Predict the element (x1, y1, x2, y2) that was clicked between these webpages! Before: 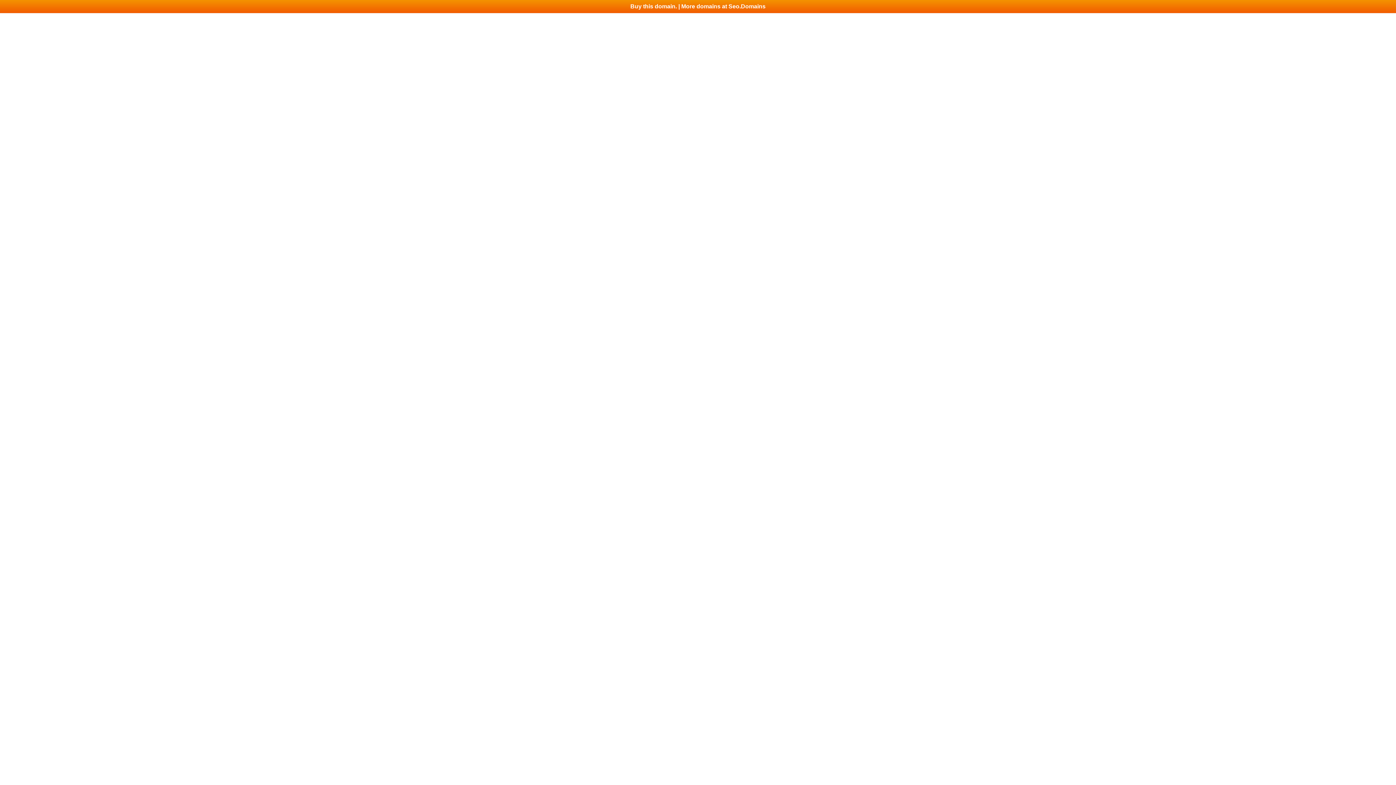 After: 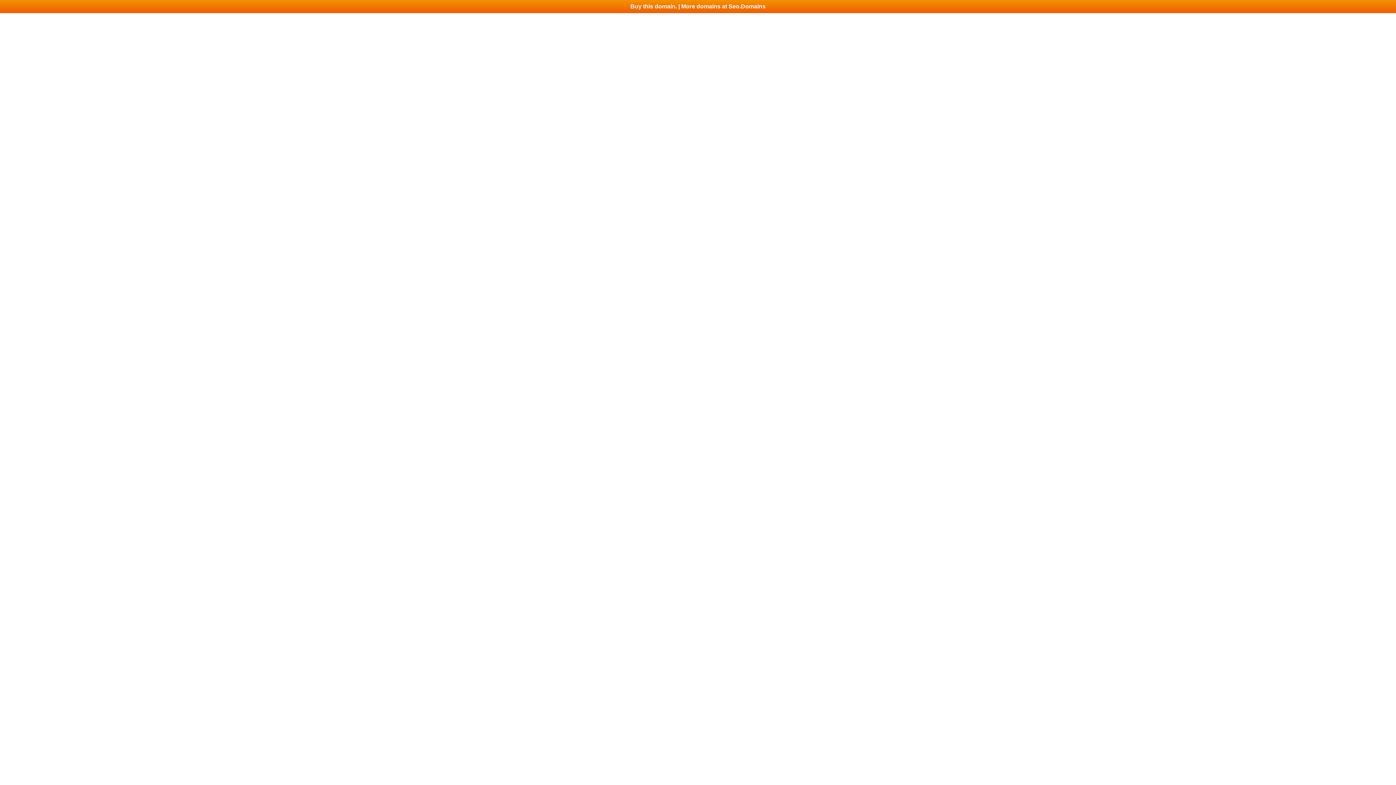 Action: label: Buy this domain. | More domains at Seo.Domains bbox: (0, 0, 1396, 13)